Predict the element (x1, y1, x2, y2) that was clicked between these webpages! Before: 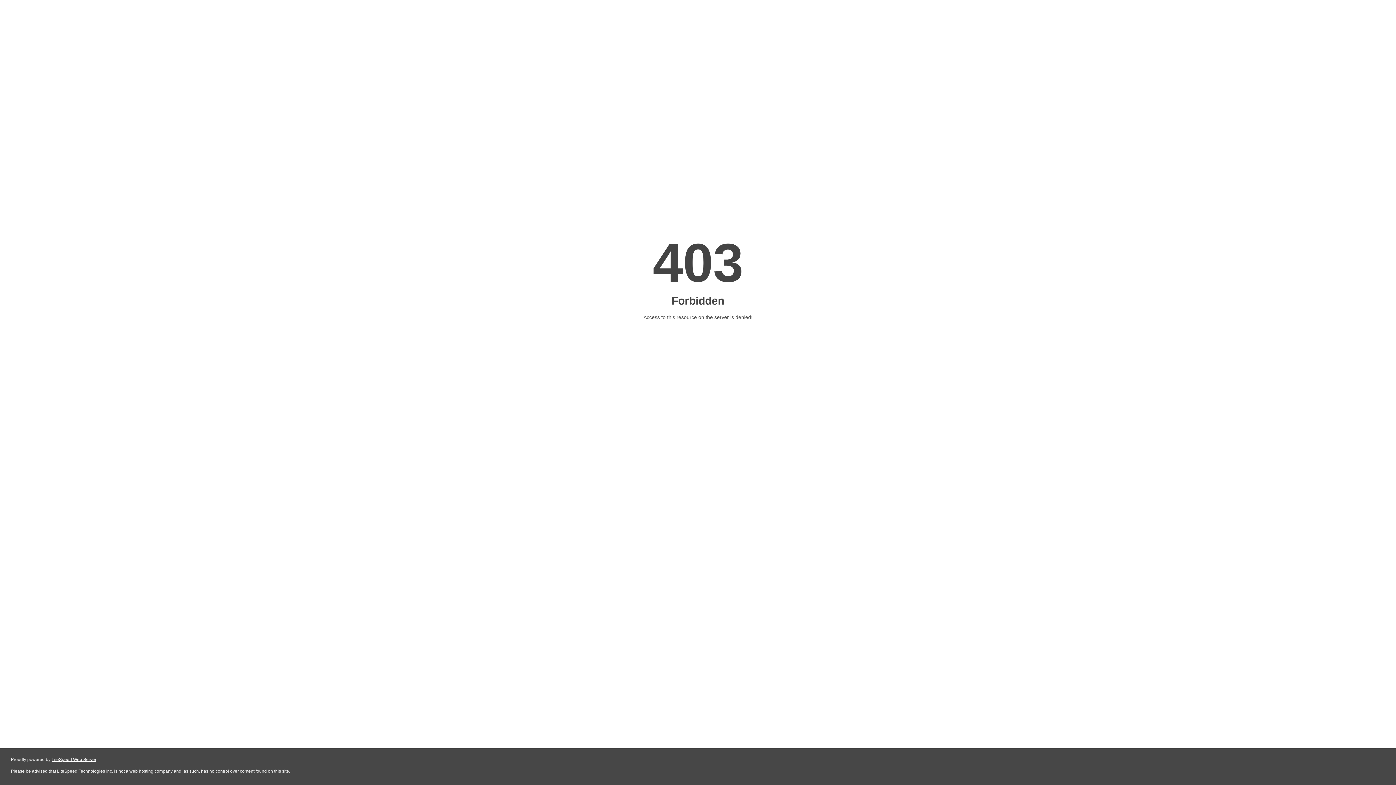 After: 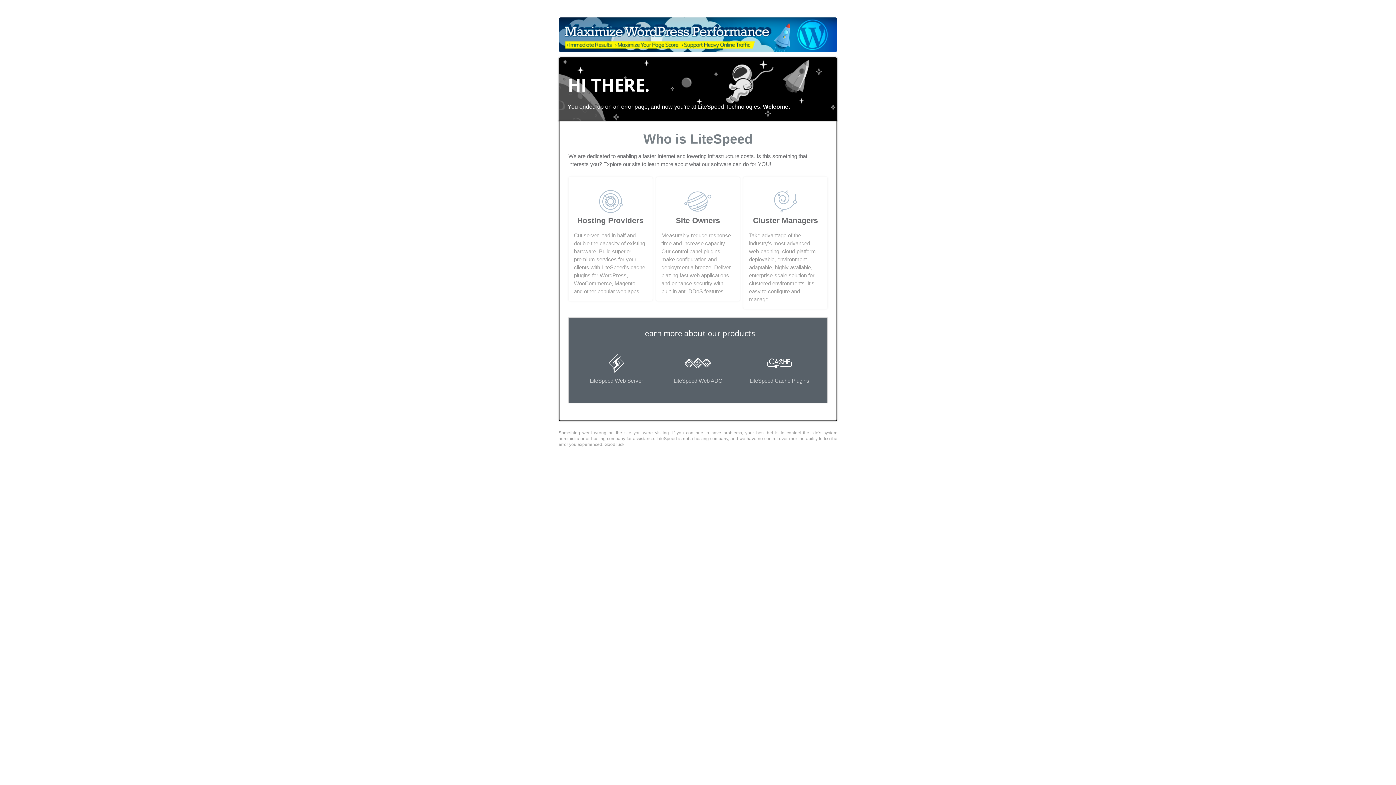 Action: bbox: (51, 757, 96, 762) label: LiteSpeed Web Server